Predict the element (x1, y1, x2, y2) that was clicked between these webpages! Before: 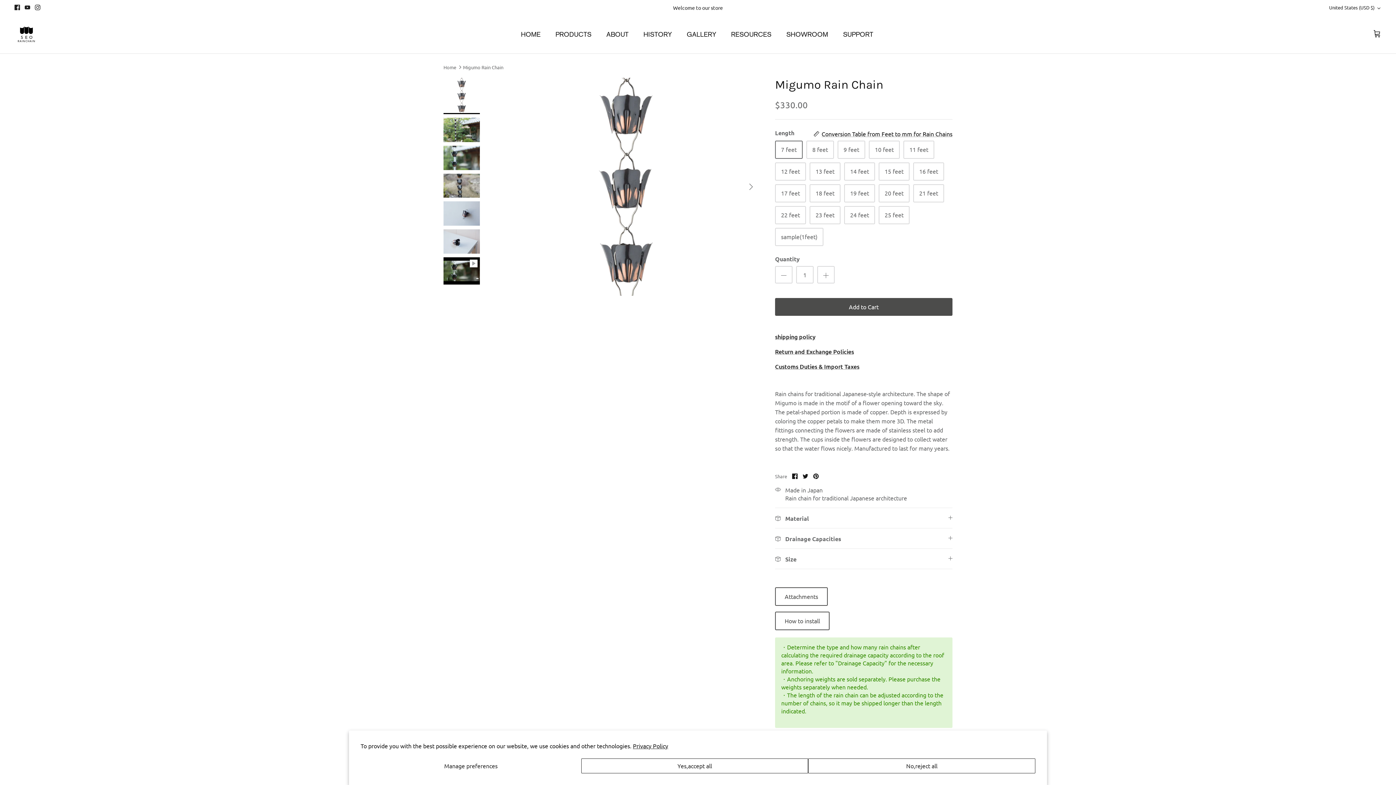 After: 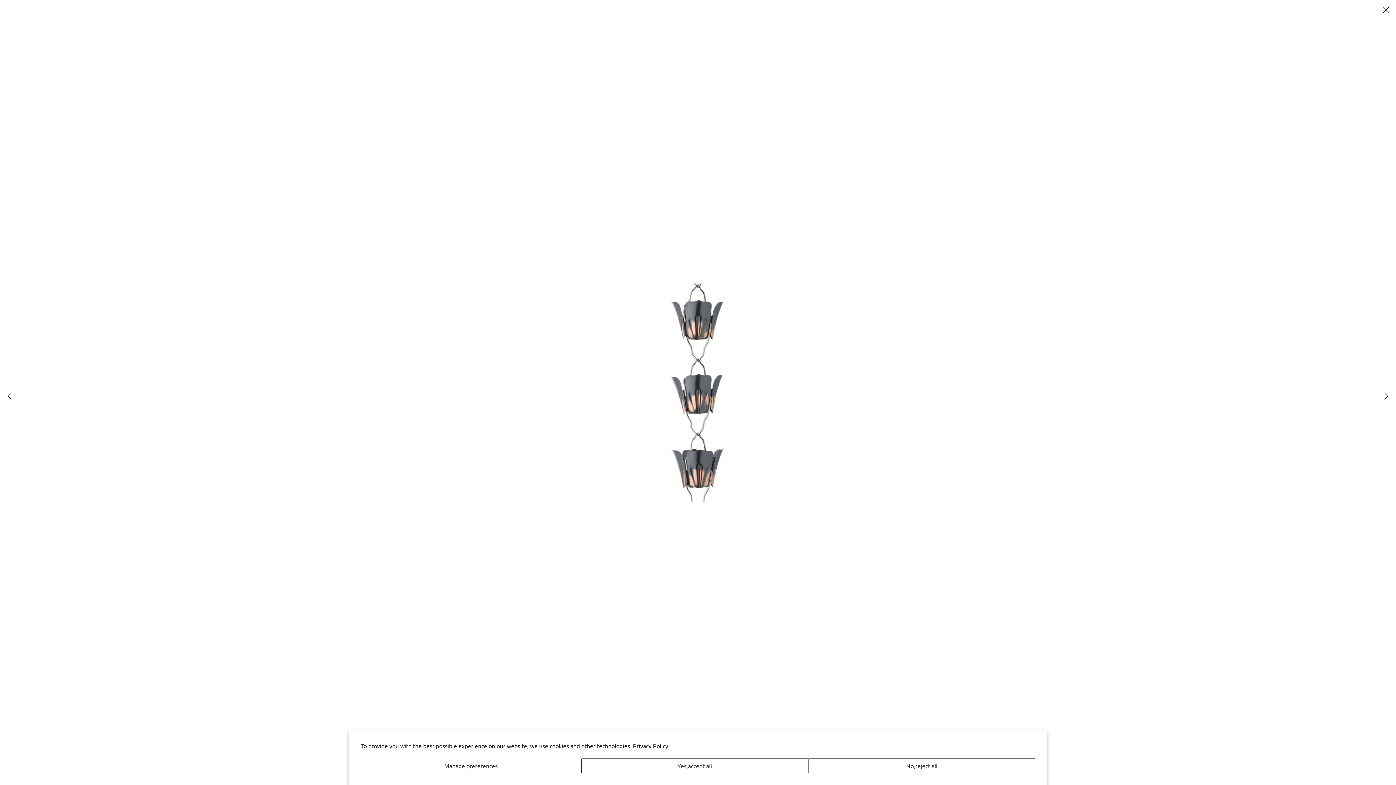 Action: bbox: (494, 77, 759, 296)